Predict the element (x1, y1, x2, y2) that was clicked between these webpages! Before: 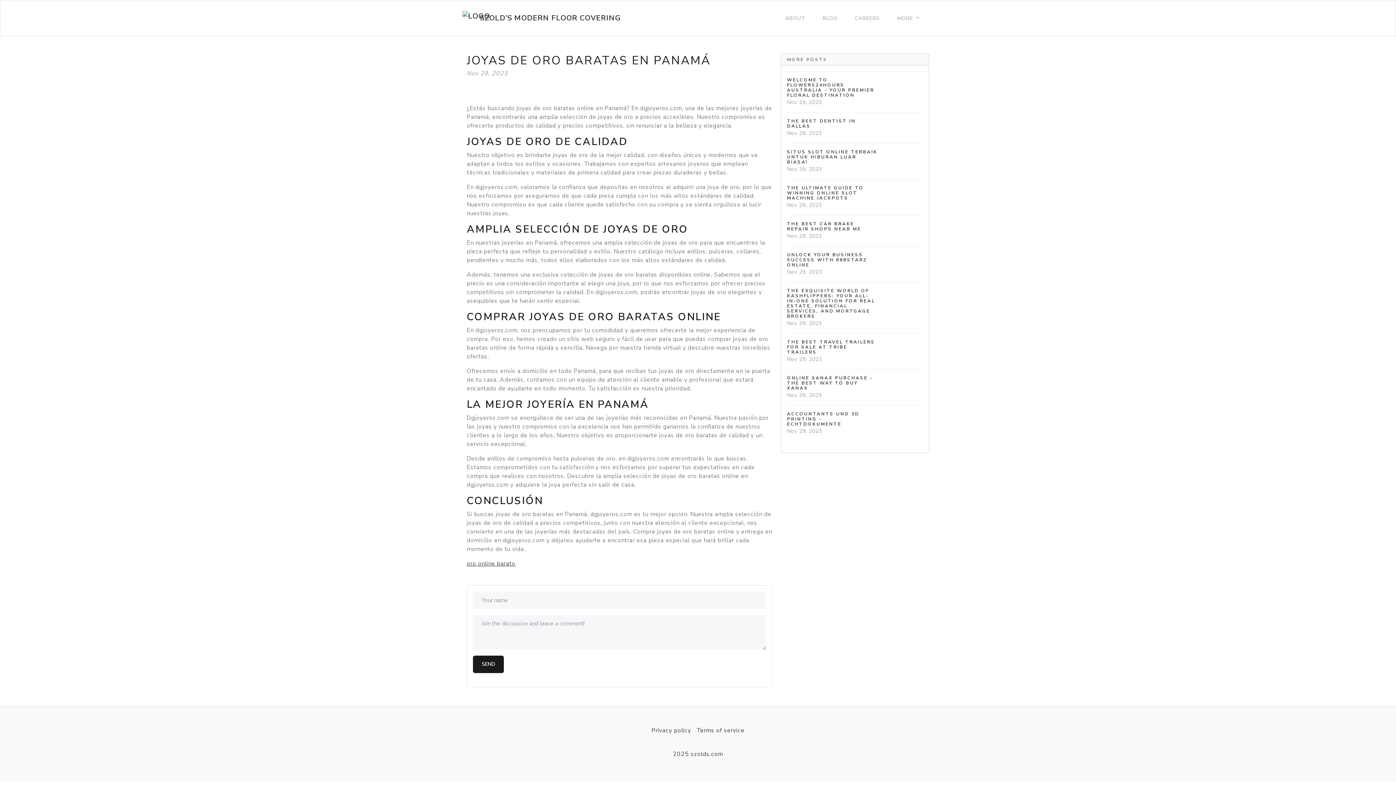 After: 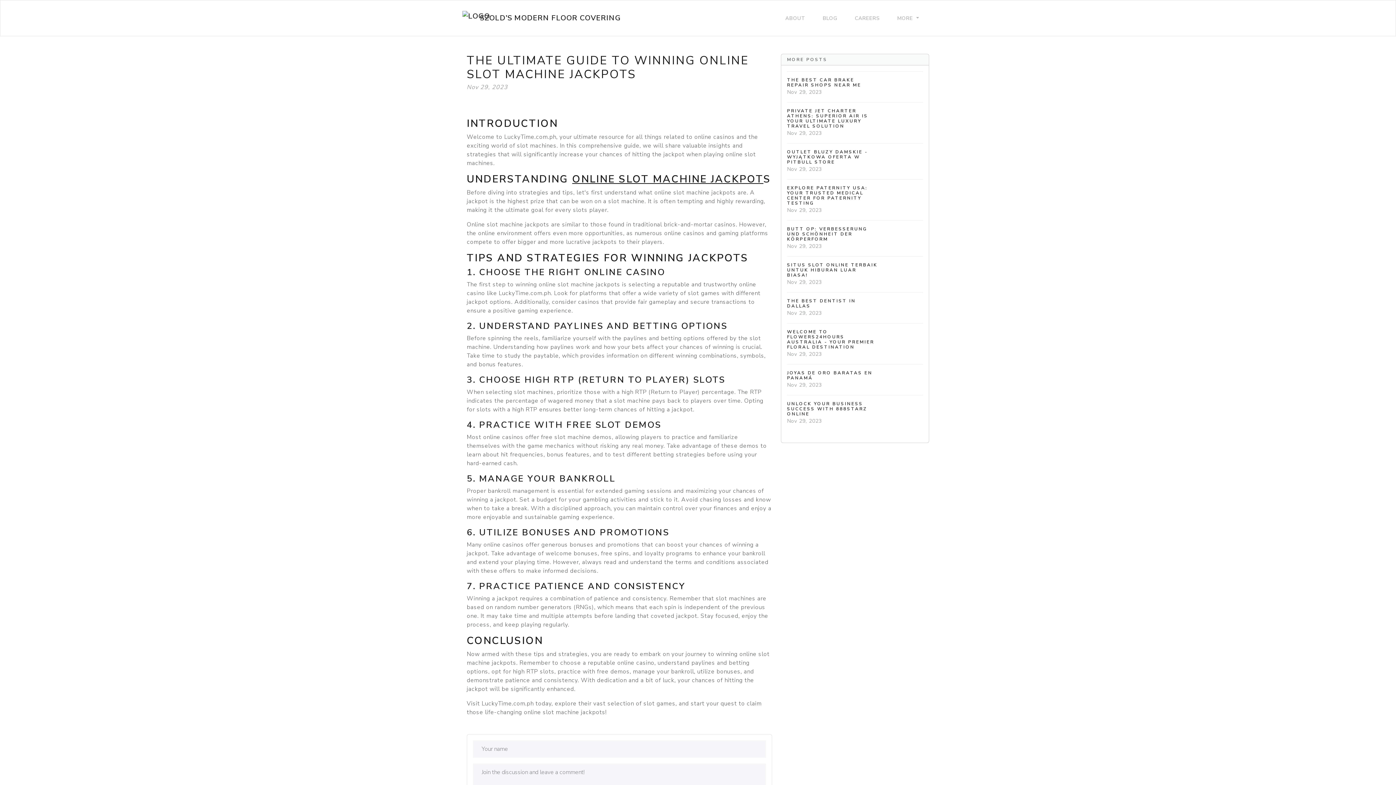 Action: bbox: (787, 179, 923, 215) label: THE ULTIMATE GUIDE TO WINNING ONLINE SLOT MACHINE JACKPOTS
Nov 29, 2023